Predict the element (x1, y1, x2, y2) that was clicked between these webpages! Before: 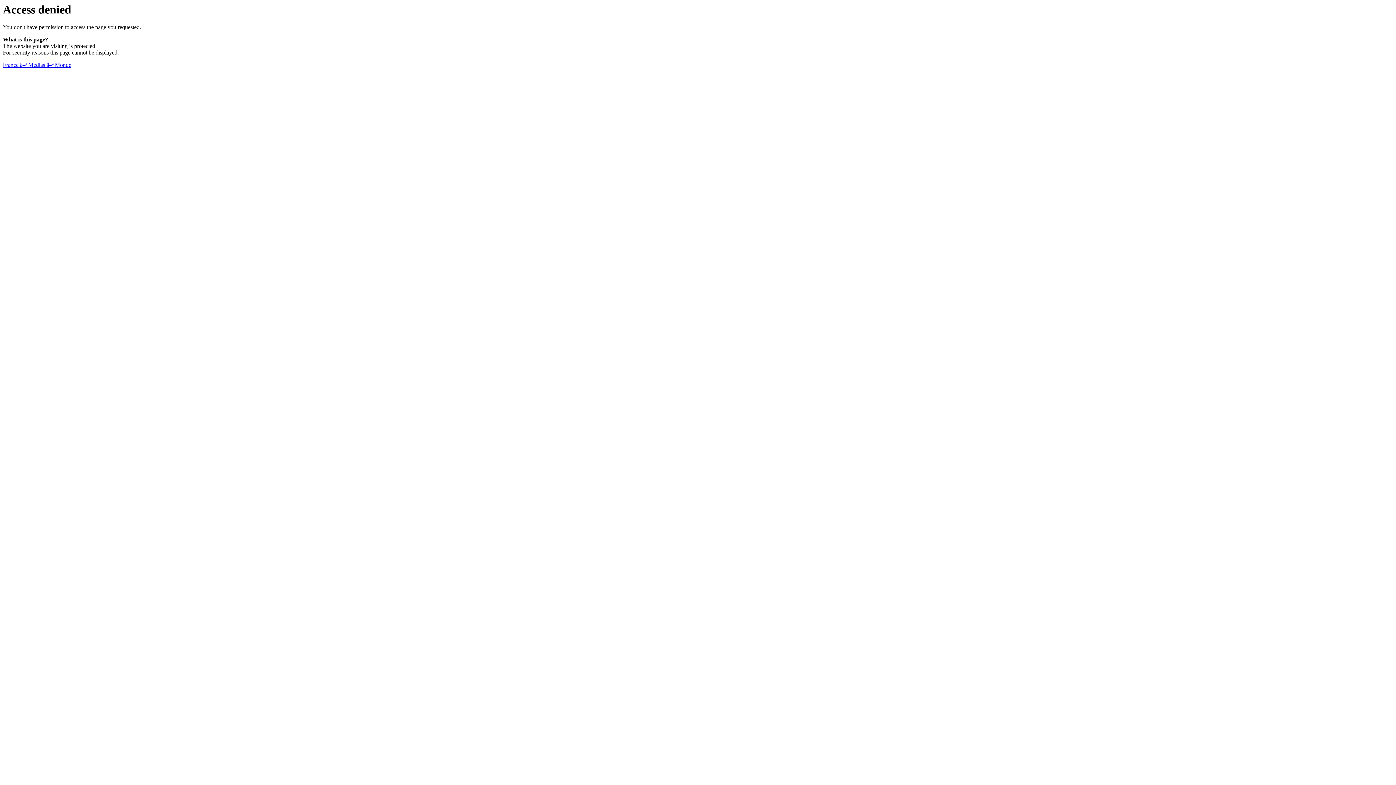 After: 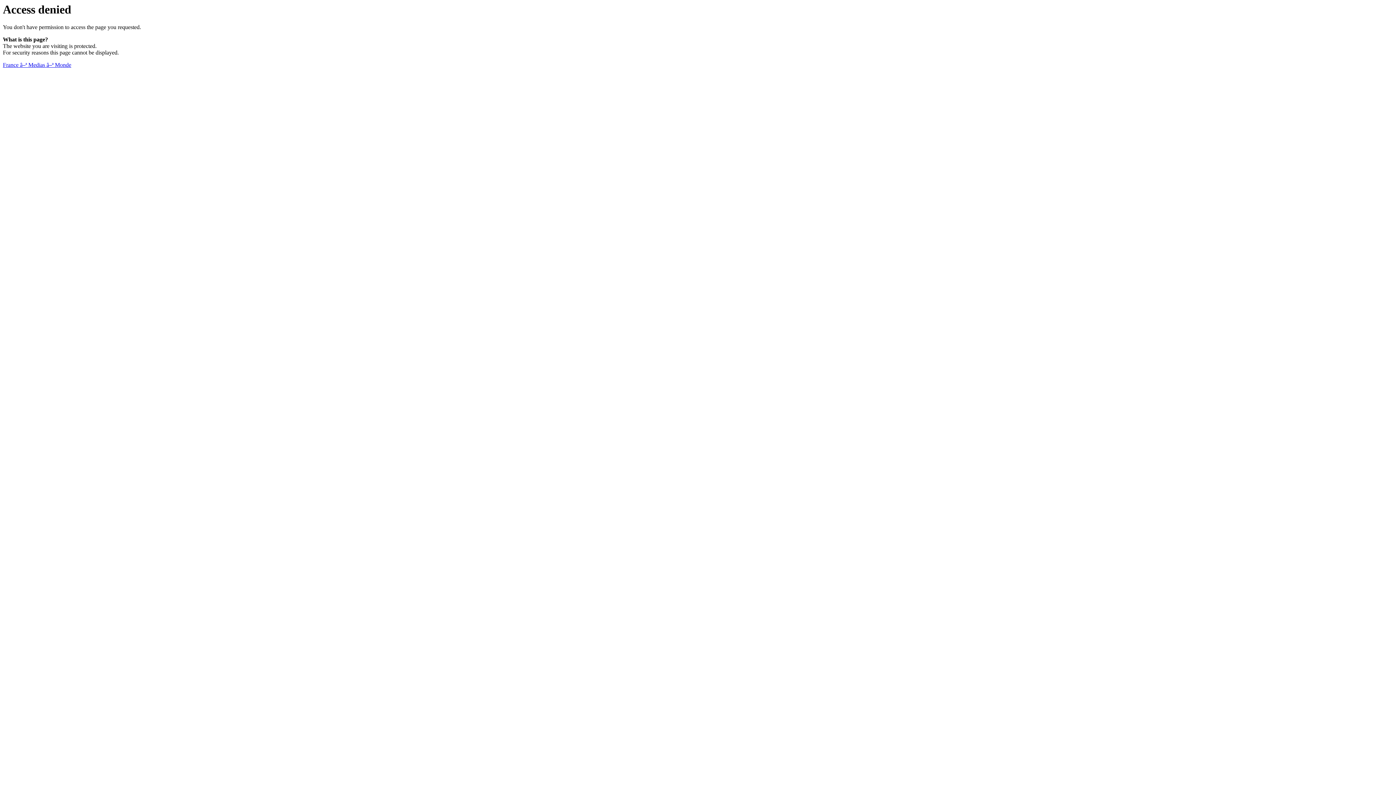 Action: label: France â–ª Medias â–ª Monde bbox: (2, 61, 71, 68)